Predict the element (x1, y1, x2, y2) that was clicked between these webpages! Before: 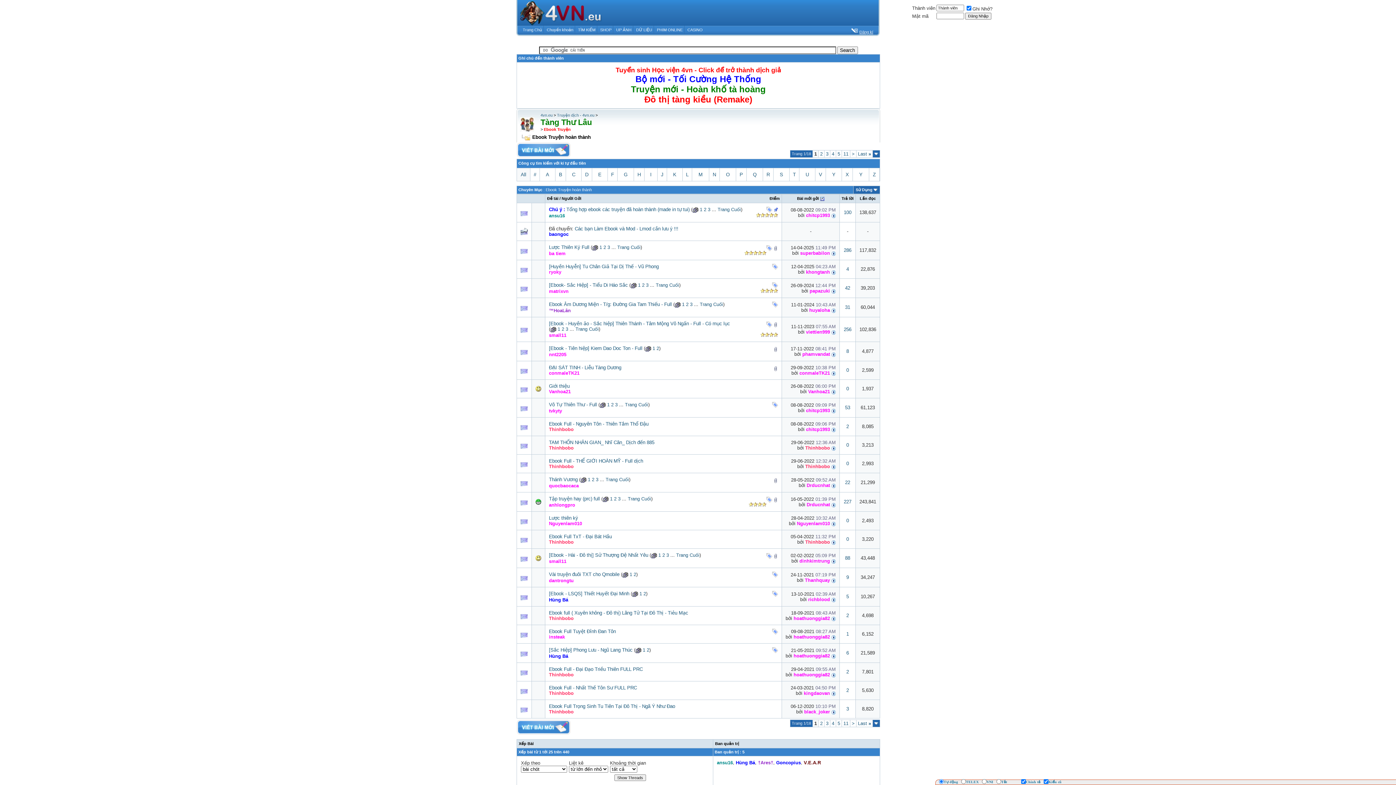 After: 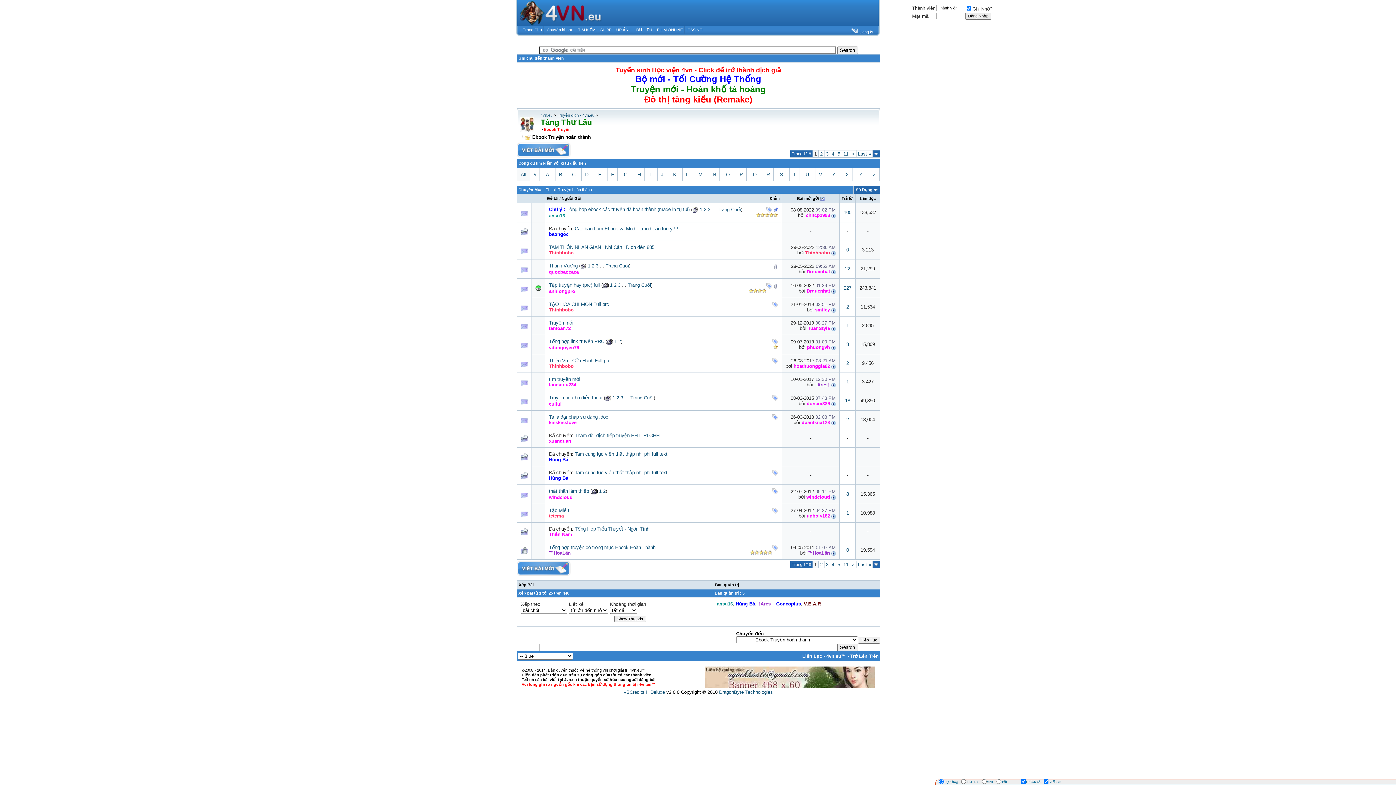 Action: bbox: (793, 172, 796, 177) label: T